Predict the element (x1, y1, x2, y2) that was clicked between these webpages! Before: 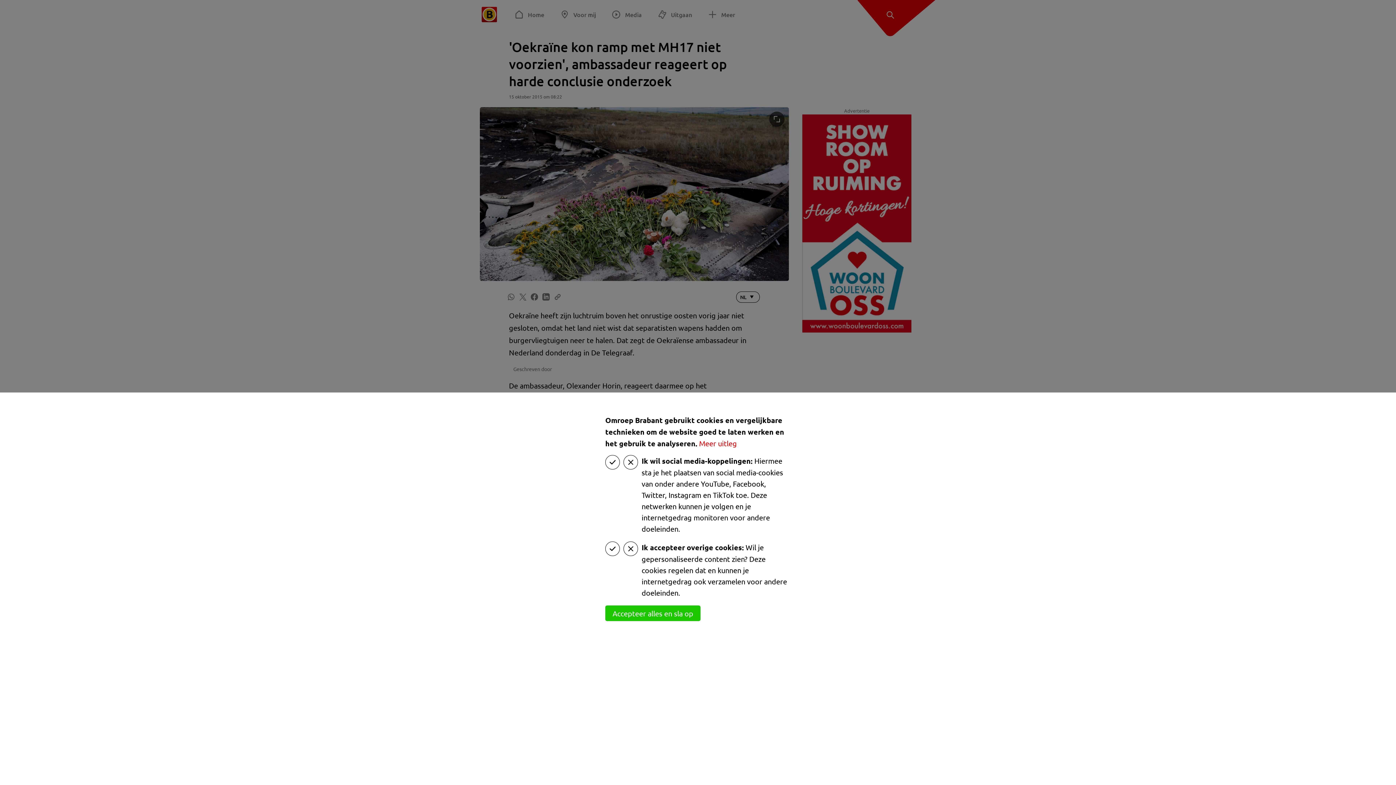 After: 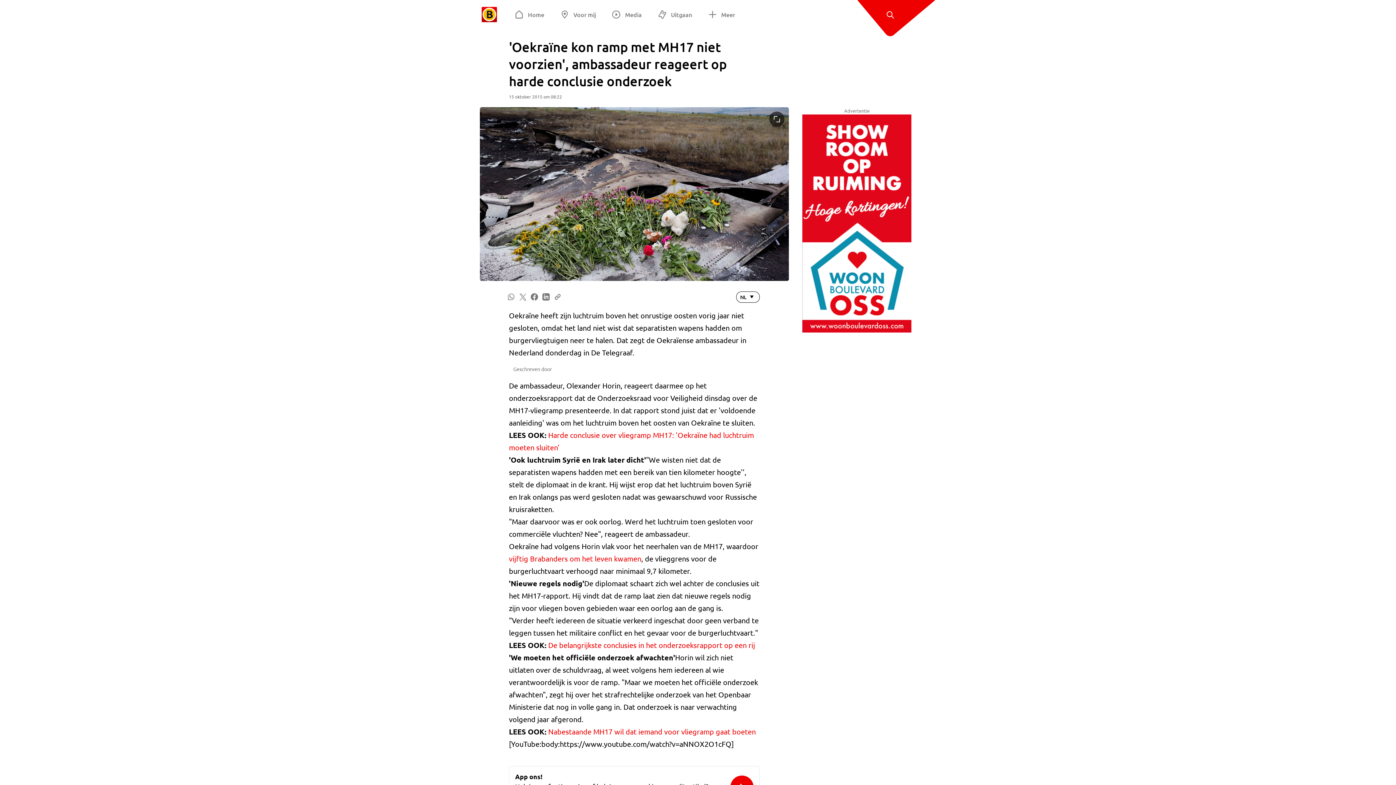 Action: label: Accepteer alles en sla op bbox: (605, 605, 700, 621)